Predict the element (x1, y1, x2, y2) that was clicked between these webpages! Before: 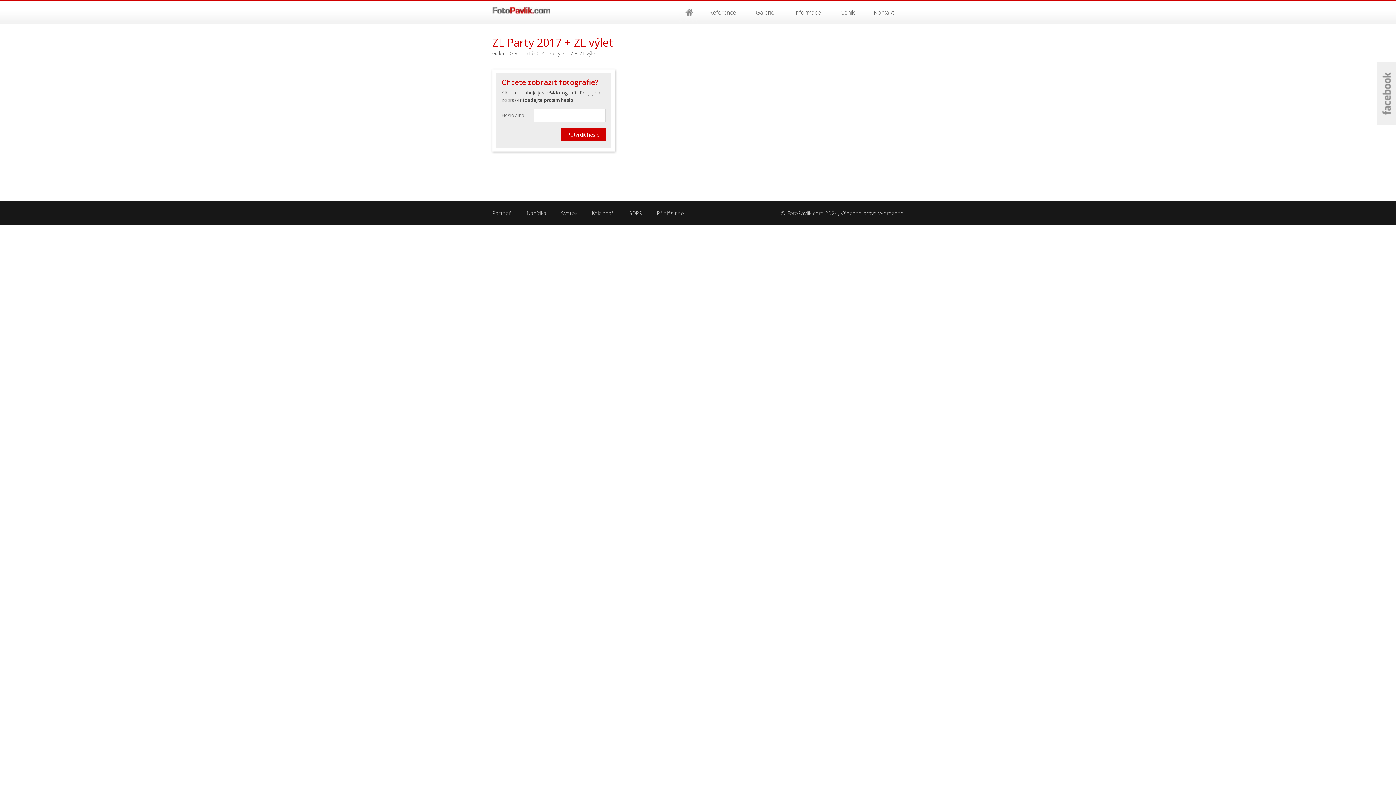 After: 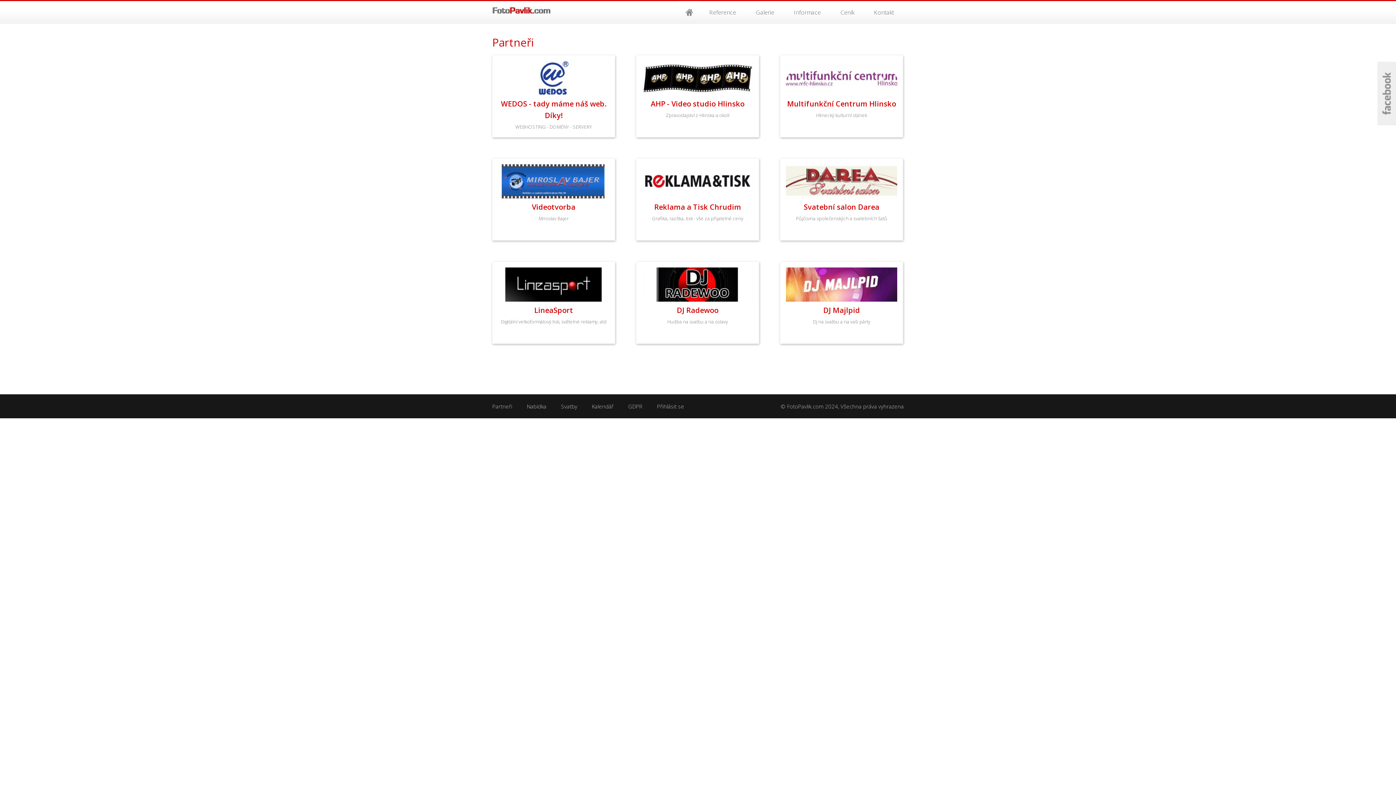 Action: label: Partneři bbox: (492, 209, 512, 216)